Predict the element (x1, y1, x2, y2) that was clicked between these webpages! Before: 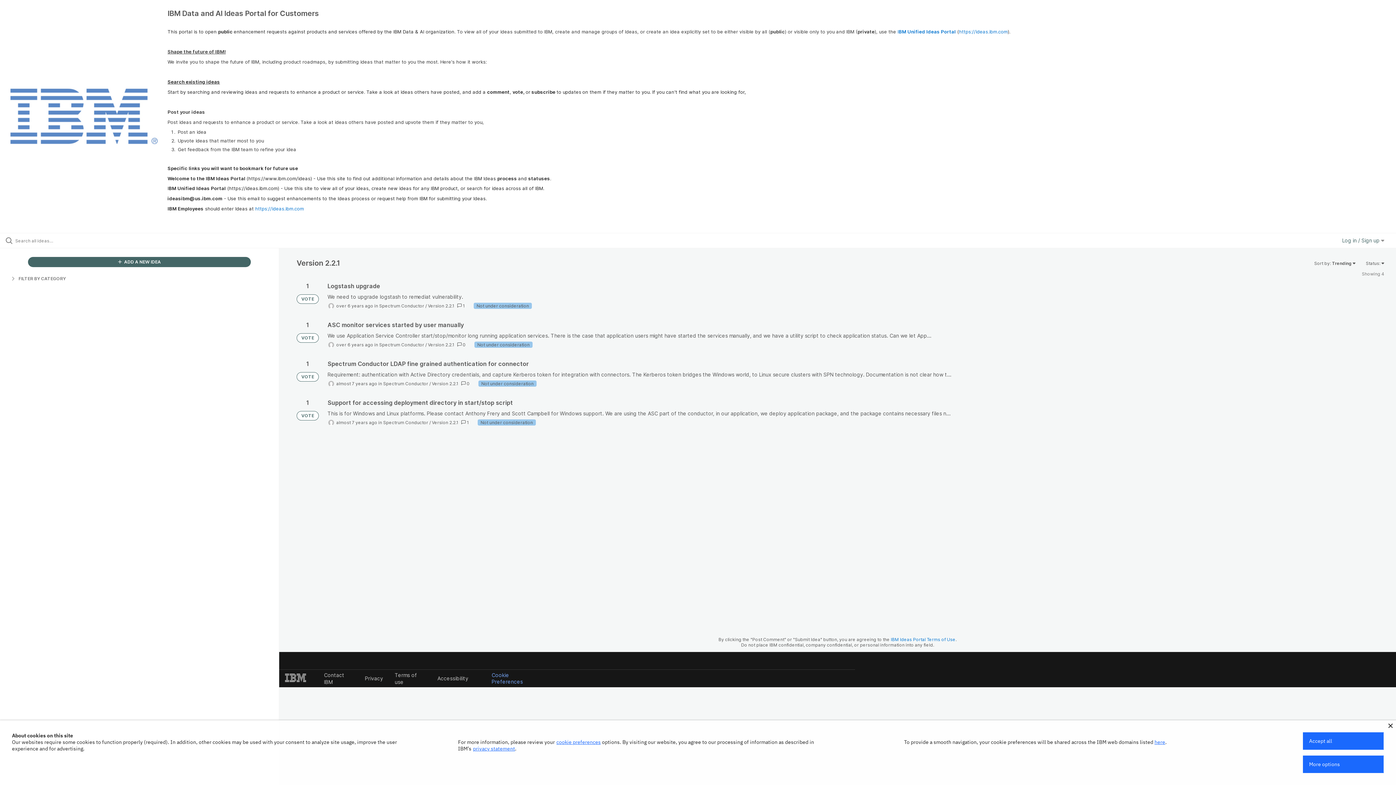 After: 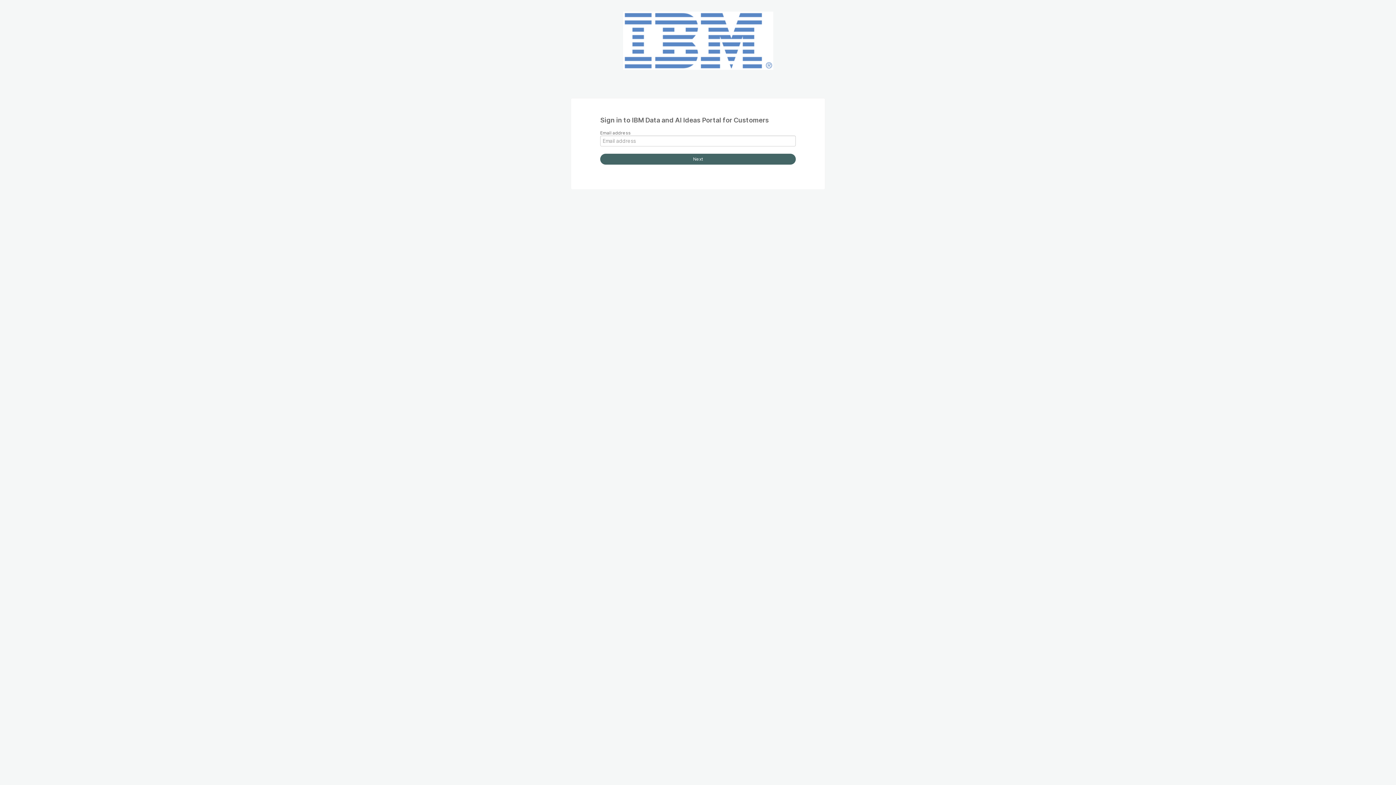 Action: label:  ADD A NEW IDEA bbox: (27, 257, 251, 267)